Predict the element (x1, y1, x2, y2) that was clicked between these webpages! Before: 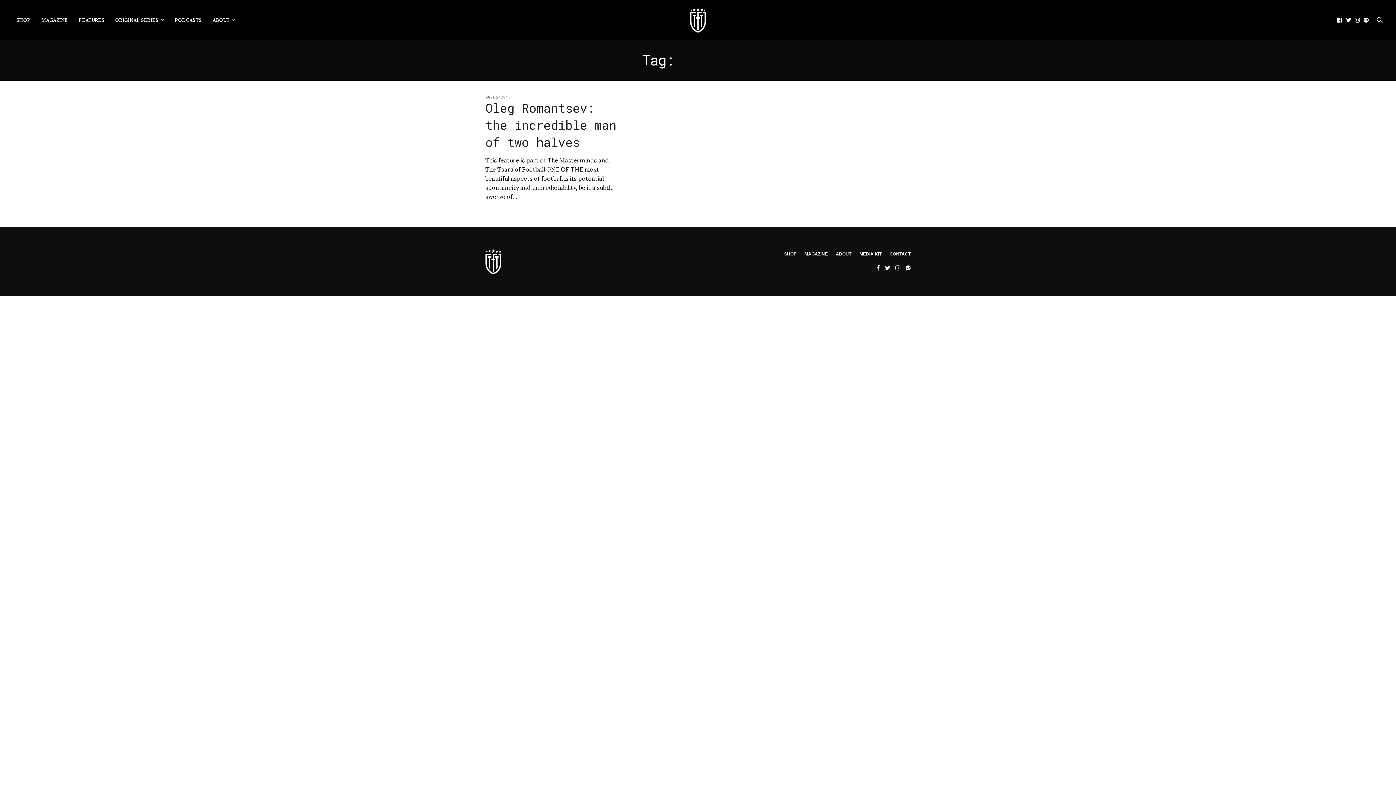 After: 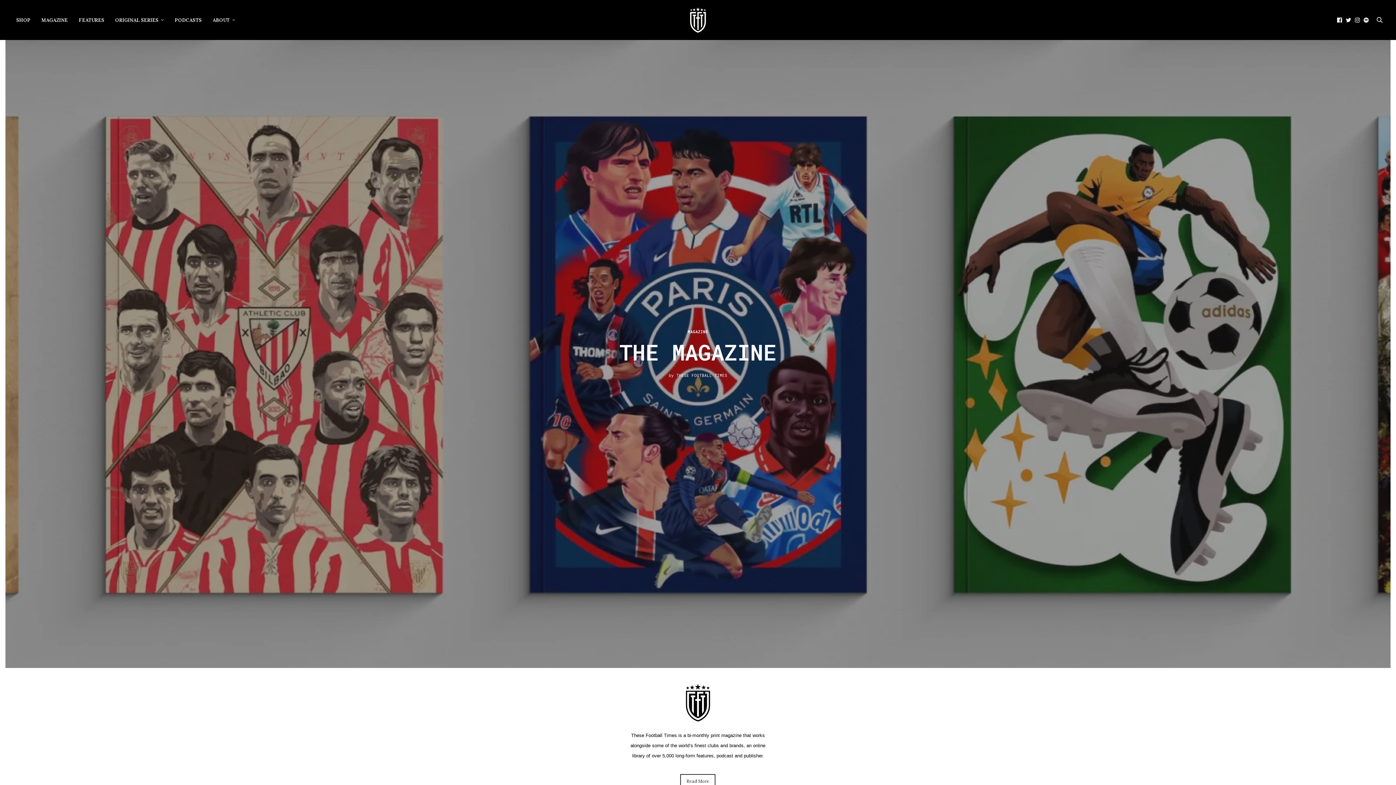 Action: bbox: (690, 7, 706, 32)